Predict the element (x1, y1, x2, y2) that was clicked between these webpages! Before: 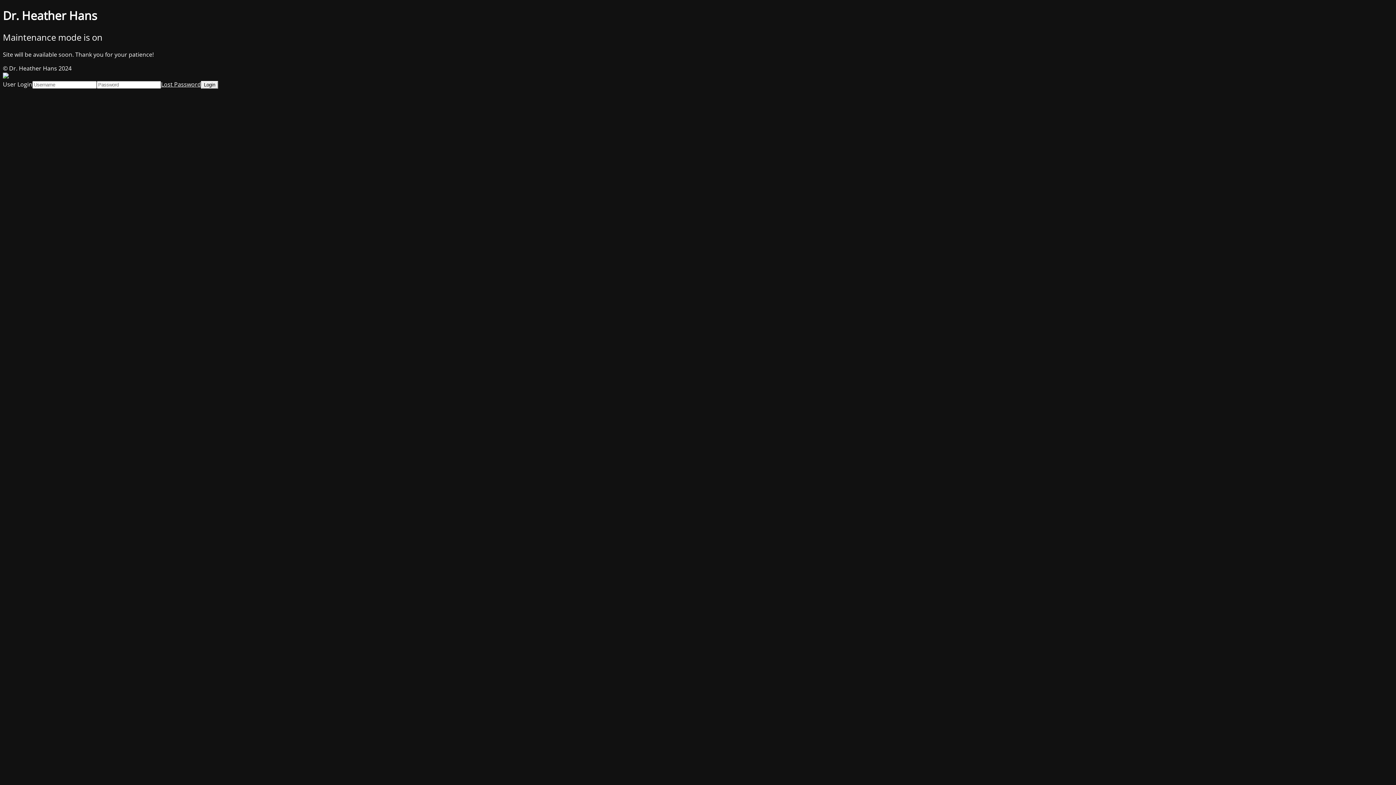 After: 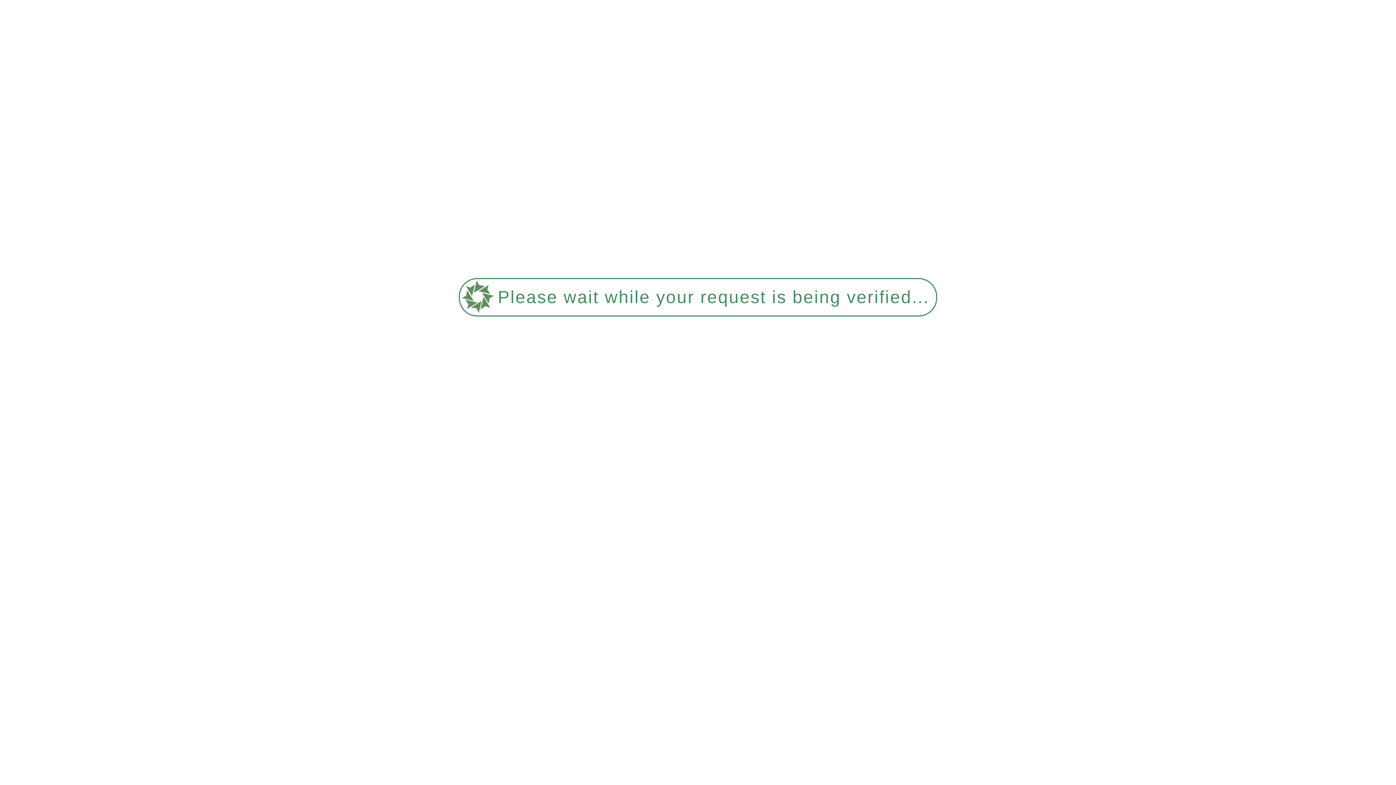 Action: bbox: (161, 80, 201, 88) label: Lost Password